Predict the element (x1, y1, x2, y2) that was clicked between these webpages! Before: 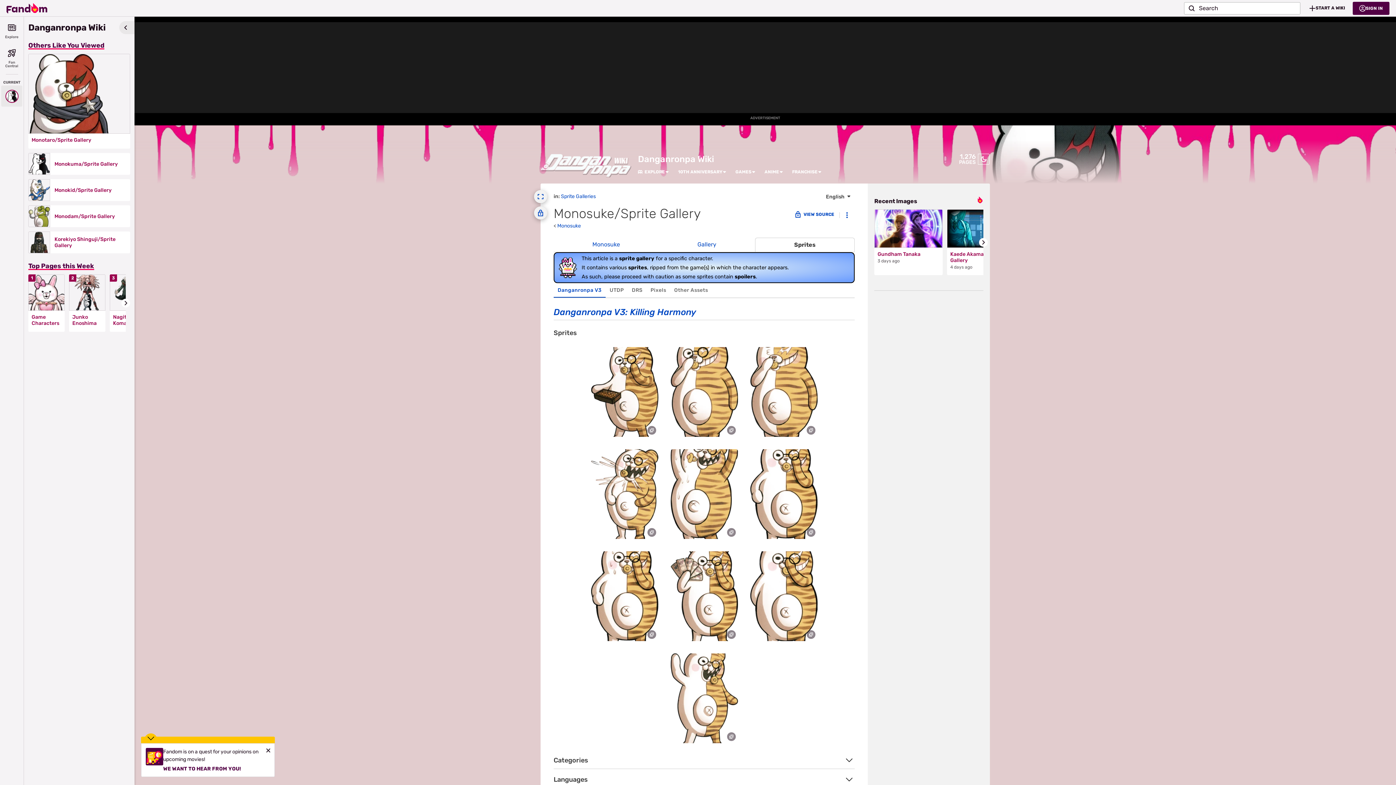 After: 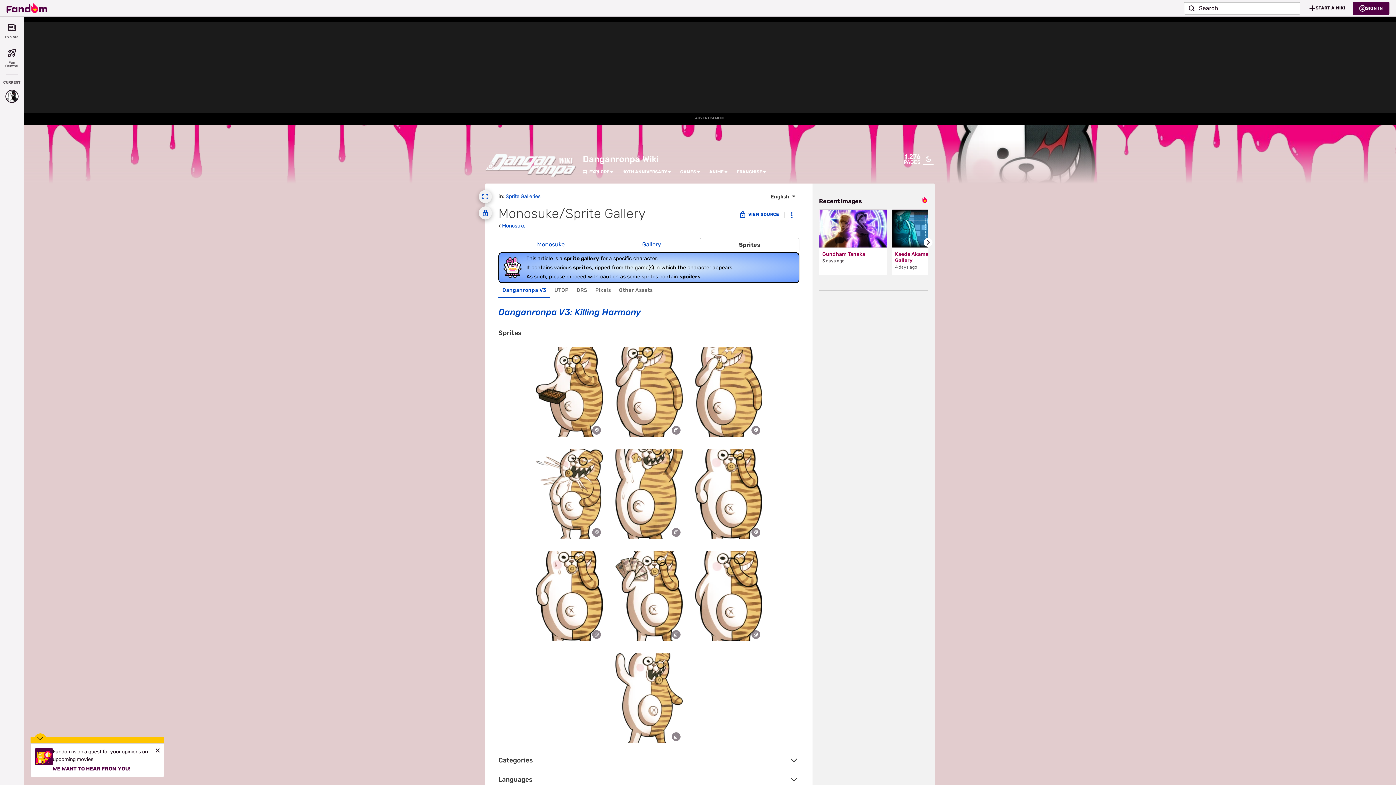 Action: label: Hide bbox: (119, 21, 134, 34)